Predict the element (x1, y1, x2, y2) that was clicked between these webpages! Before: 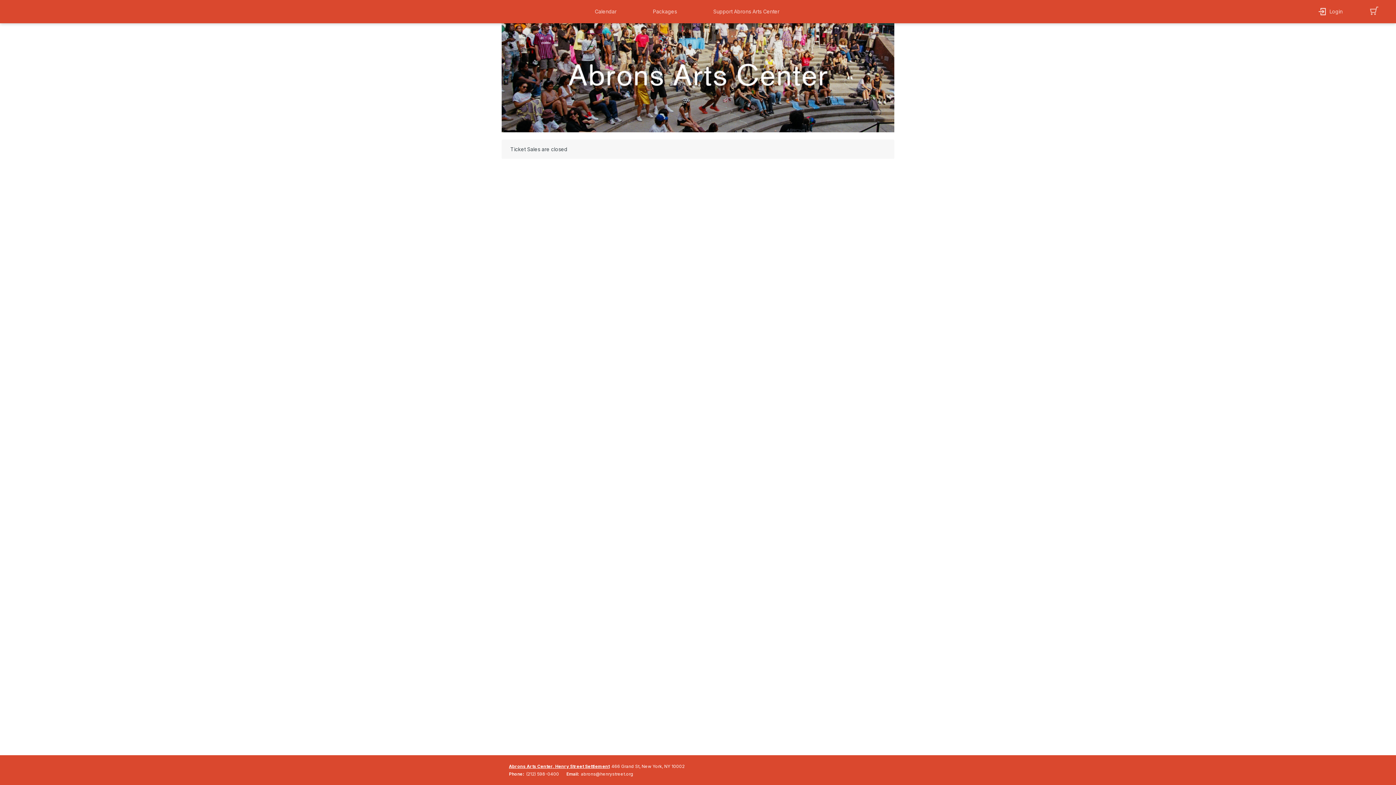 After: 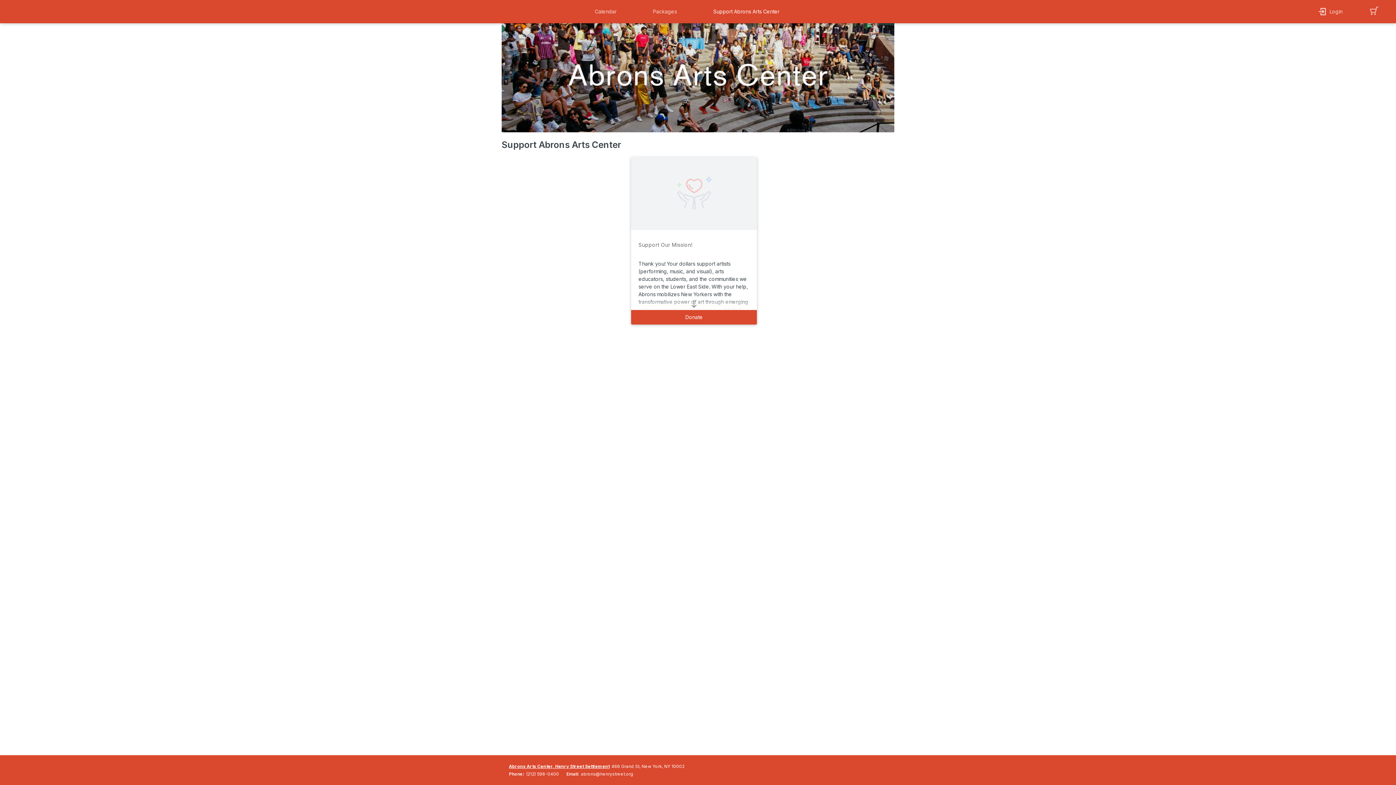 Action: bbox: (706, 7, 790, 15) label: donations button